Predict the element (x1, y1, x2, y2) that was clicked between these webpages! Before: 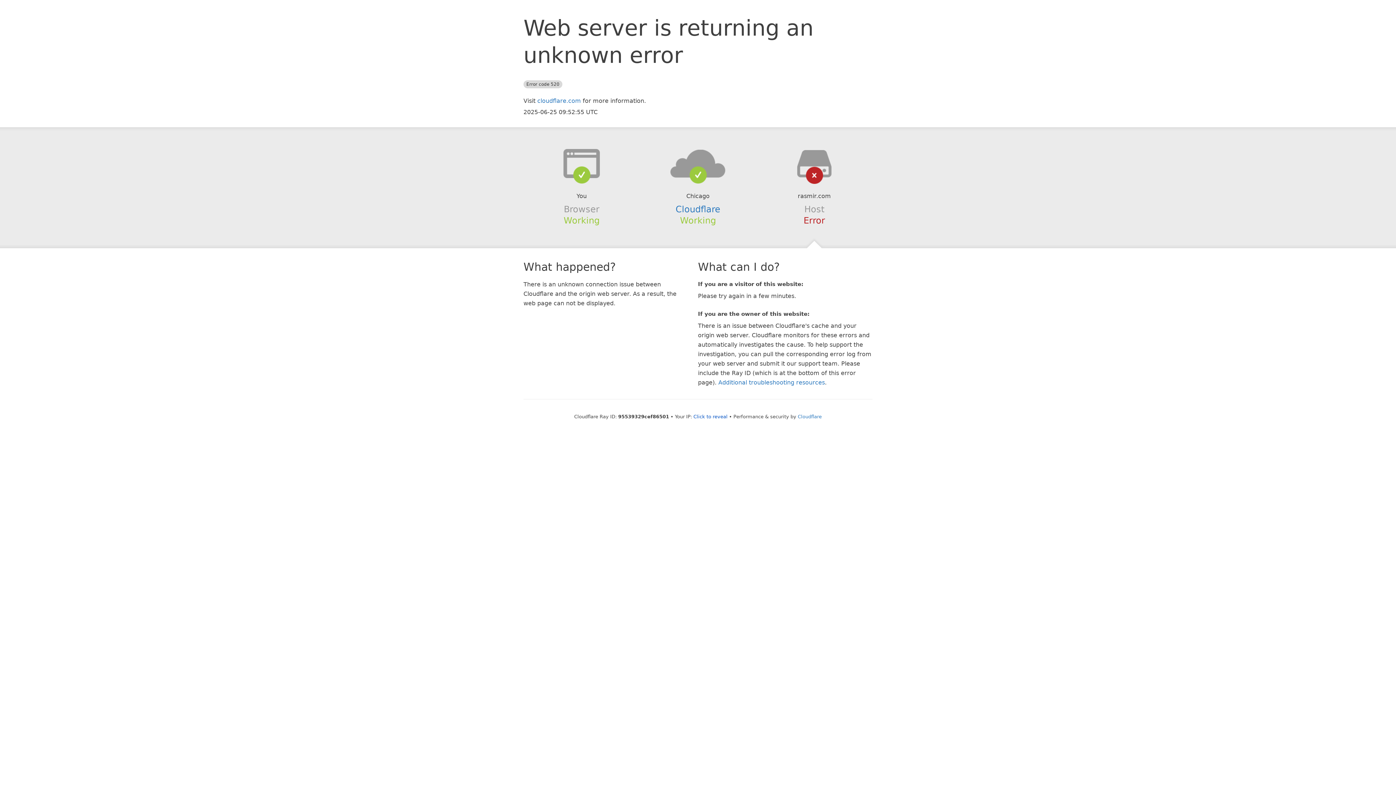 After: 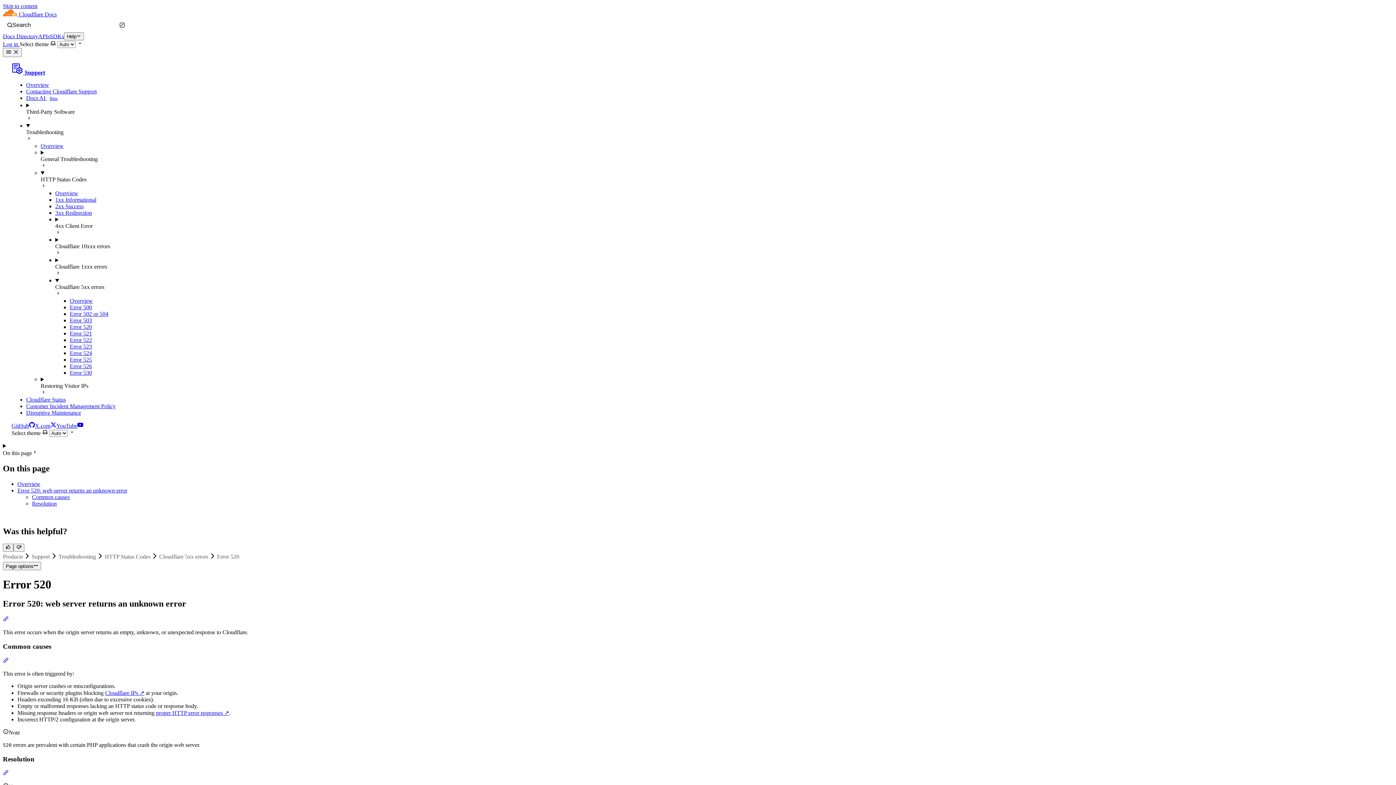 Action: bbox: (718, 379, 825, 386) label: Additional troubleshooting resources